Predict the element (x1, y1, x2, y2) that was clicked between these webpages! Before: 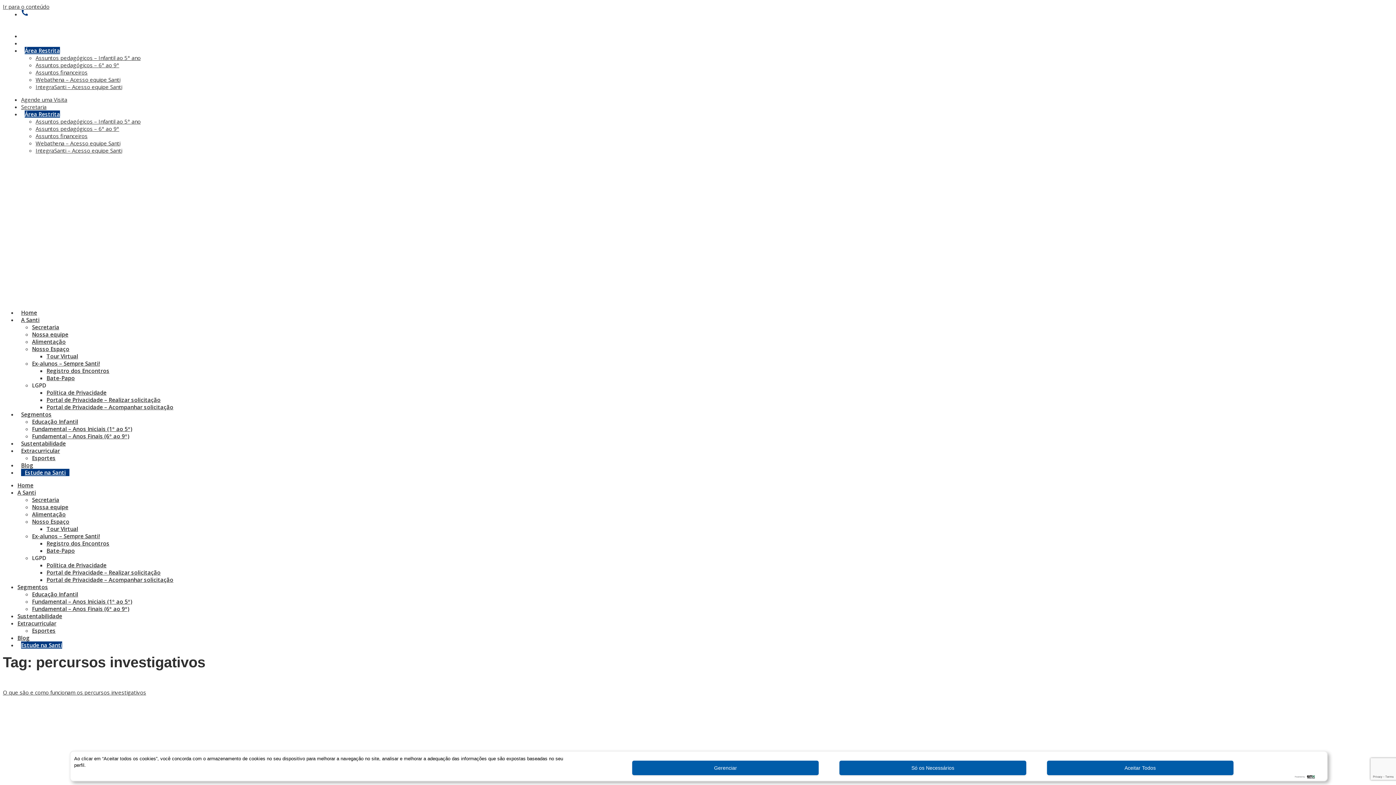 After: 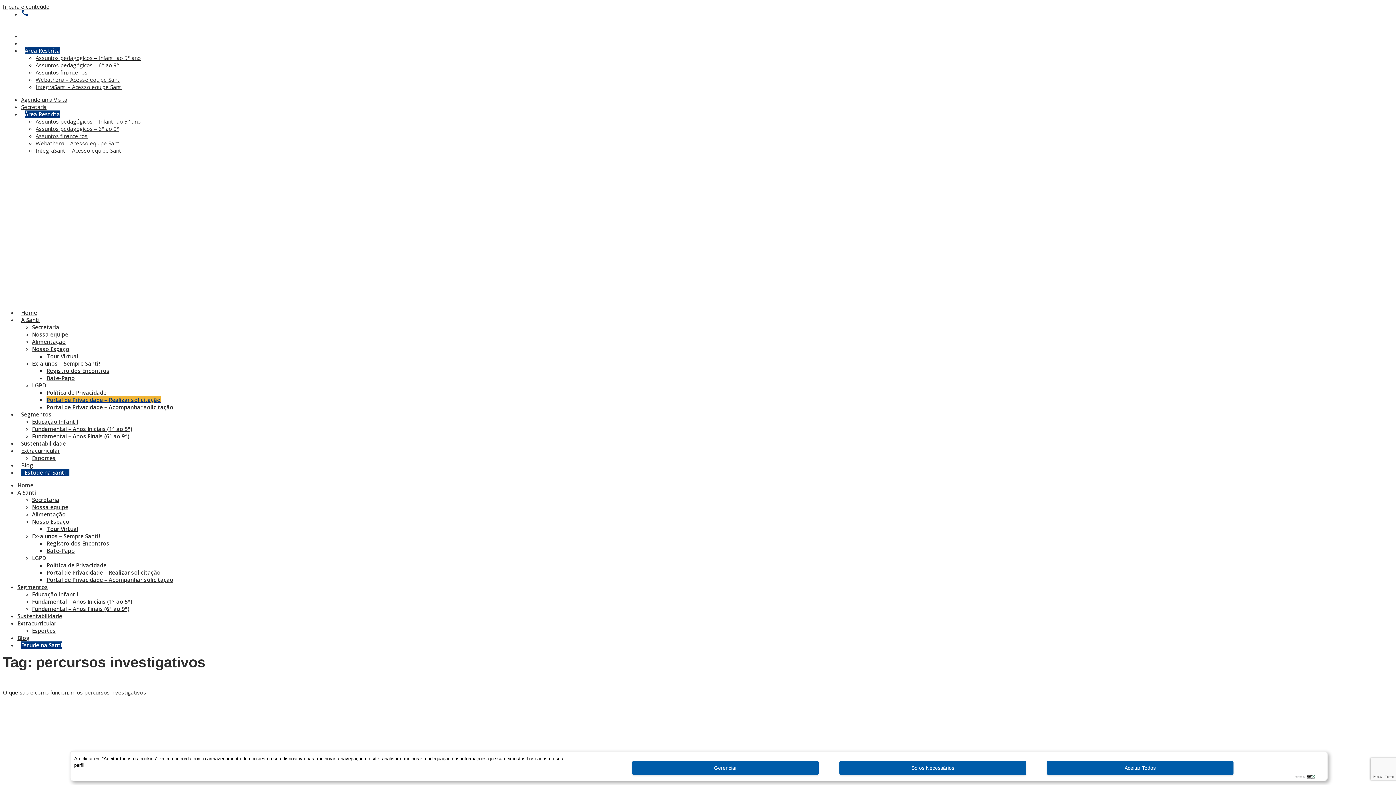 Action: bbox: (46, 396, 160, 403) label: Portal de Privacidade – Realizar solicitação